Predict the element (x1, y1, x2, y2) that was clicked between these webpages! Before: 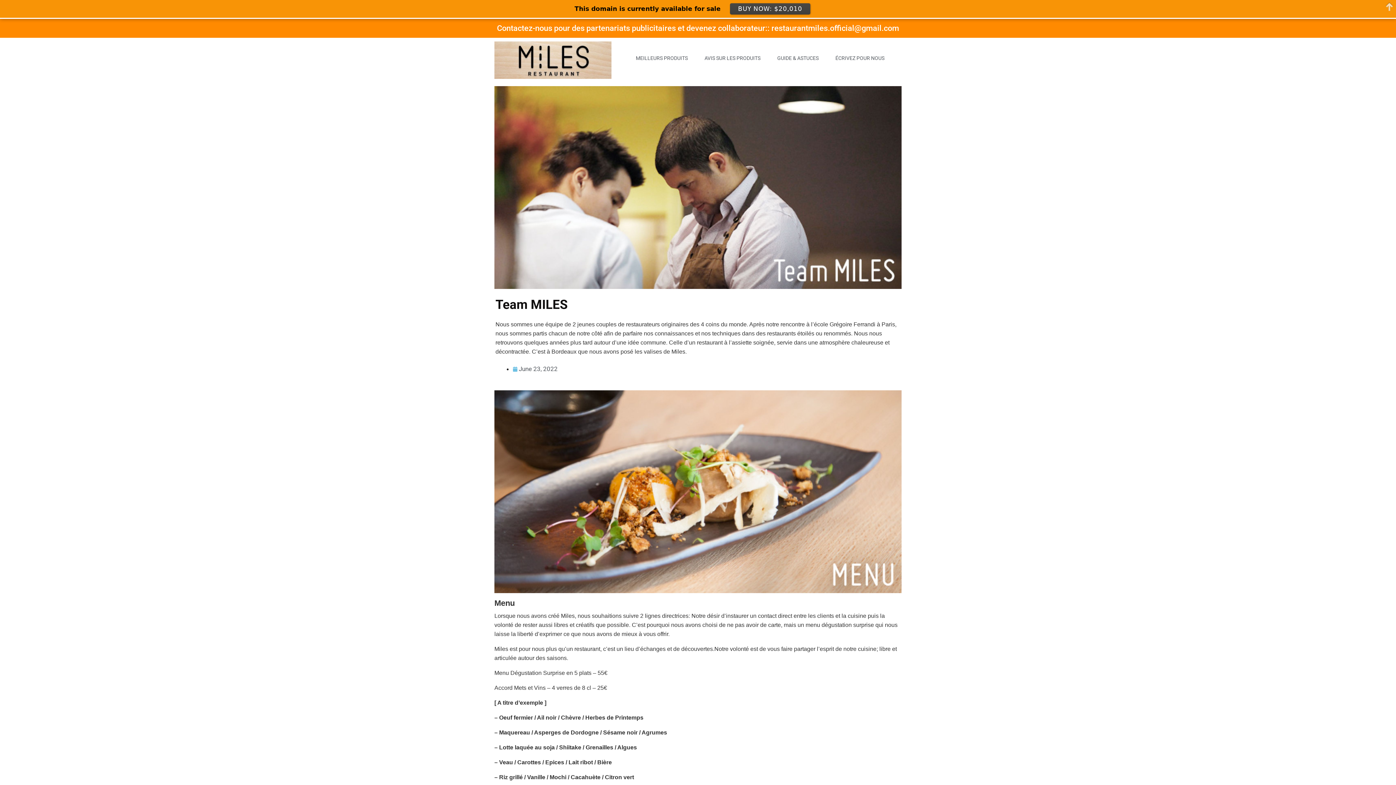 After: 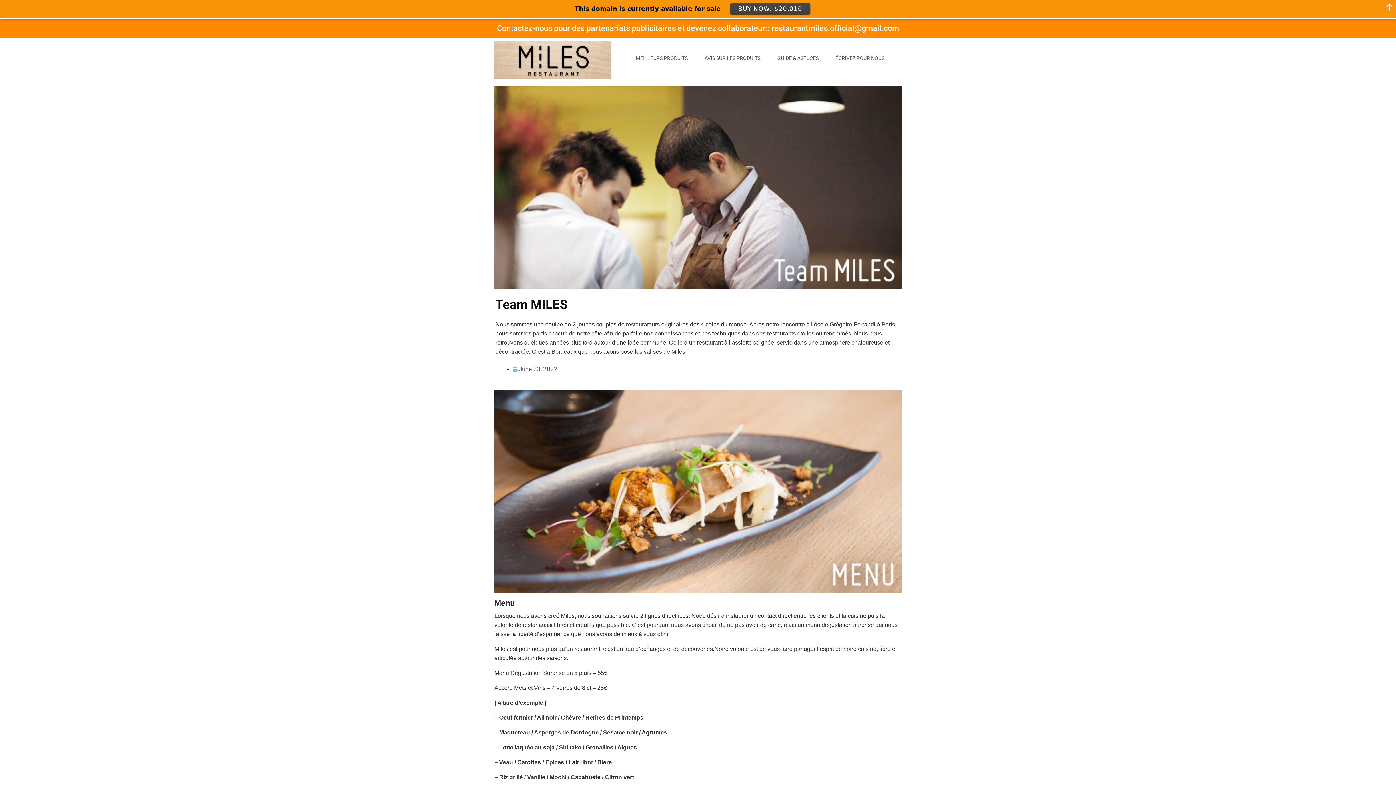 Action: bbox: (494, 41, 611, 78)